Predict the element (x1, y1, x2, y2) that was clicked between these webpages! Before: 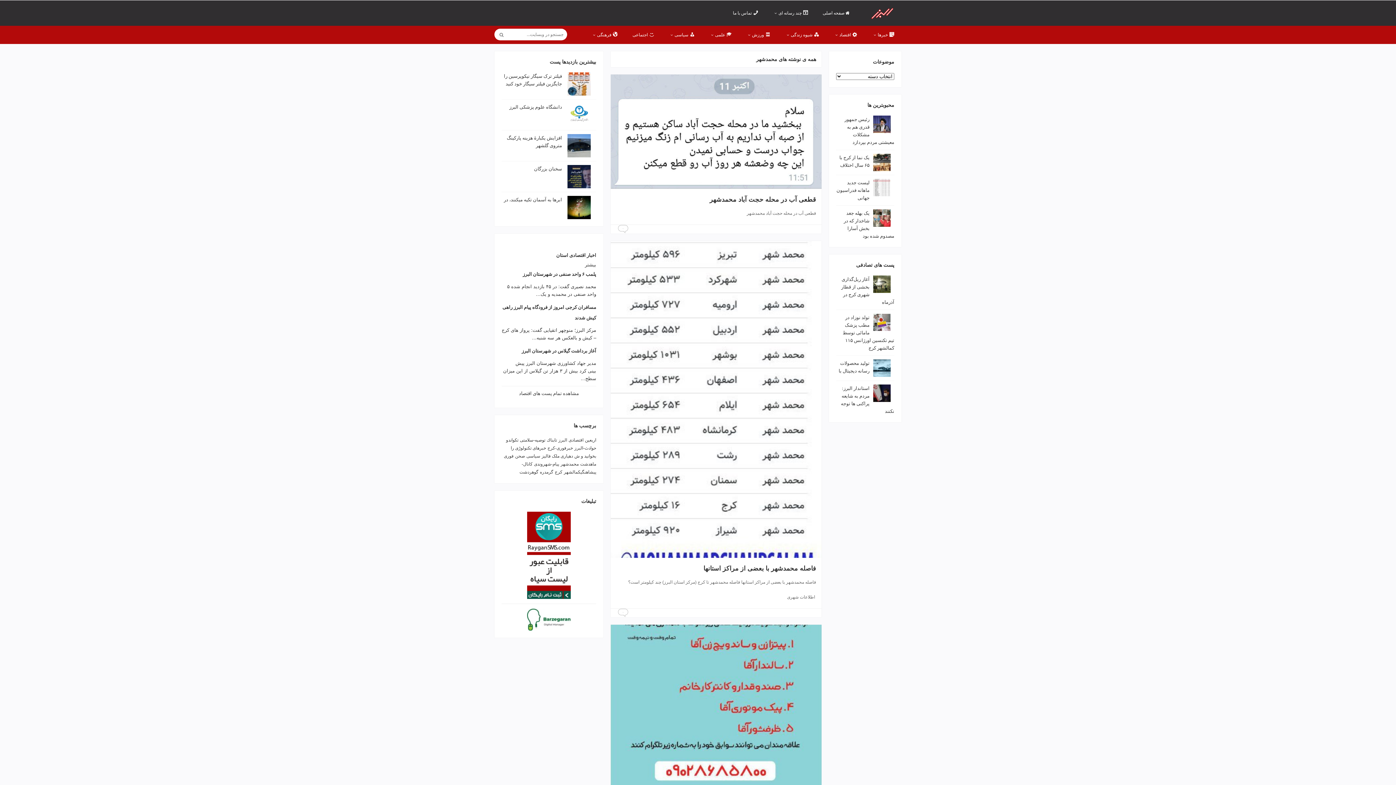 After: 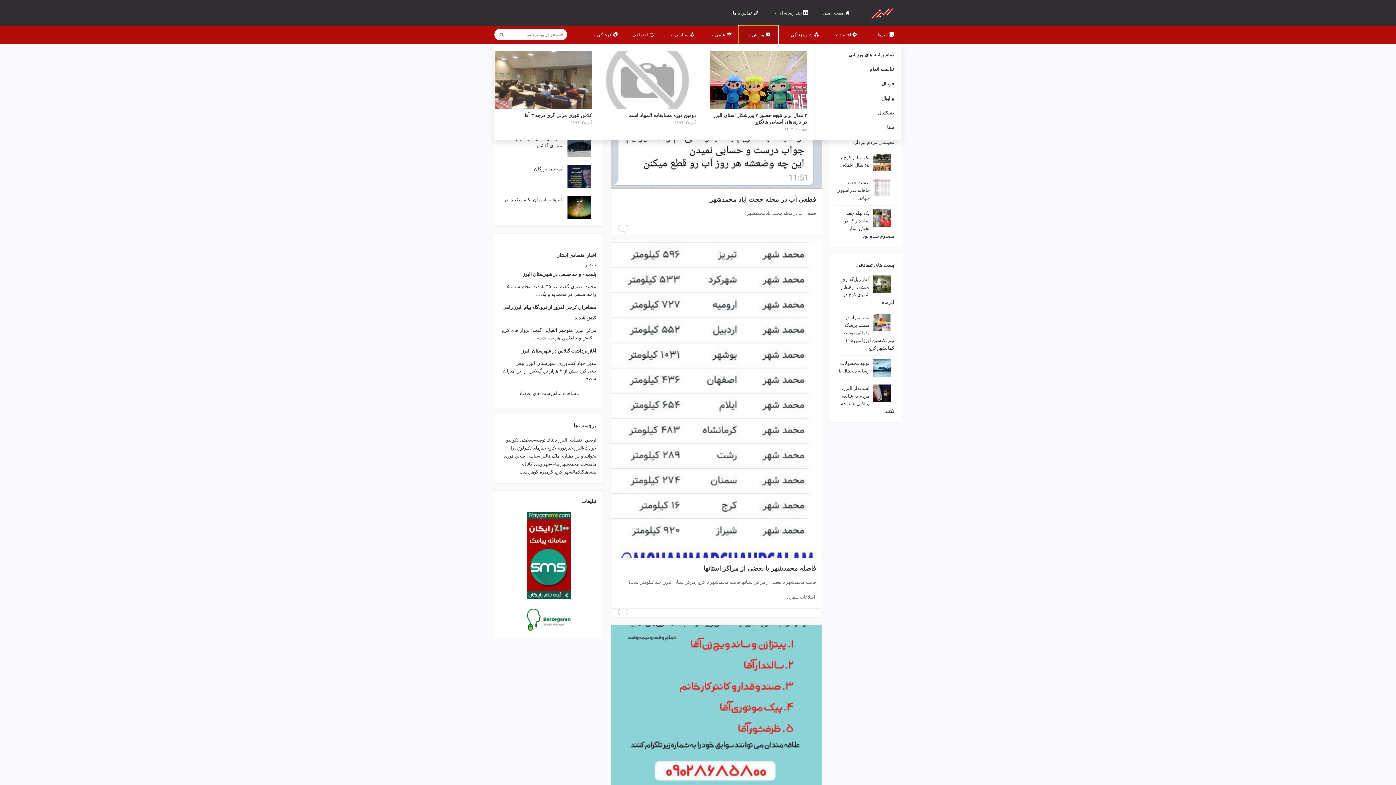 Action: label: ورزش bbox: (739, 25, 777, 44)